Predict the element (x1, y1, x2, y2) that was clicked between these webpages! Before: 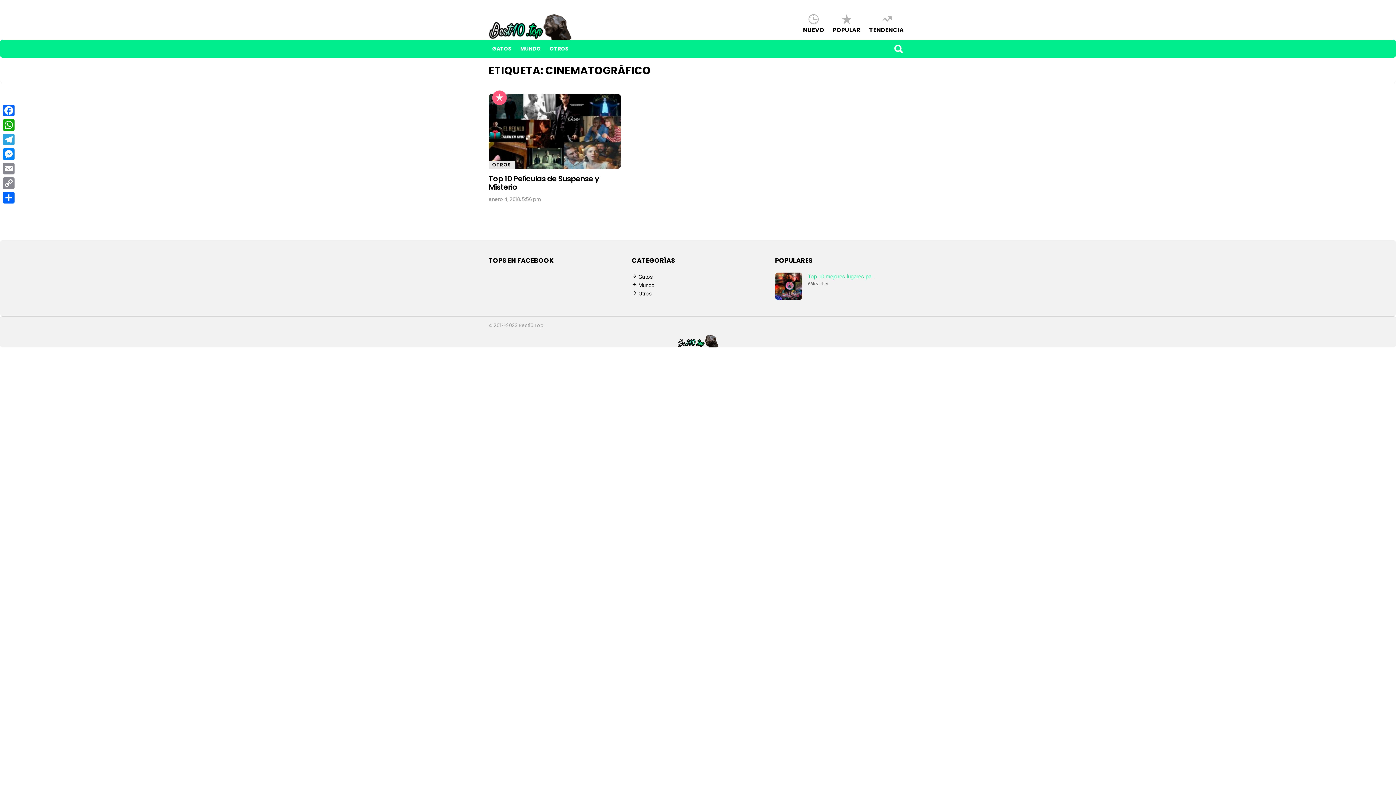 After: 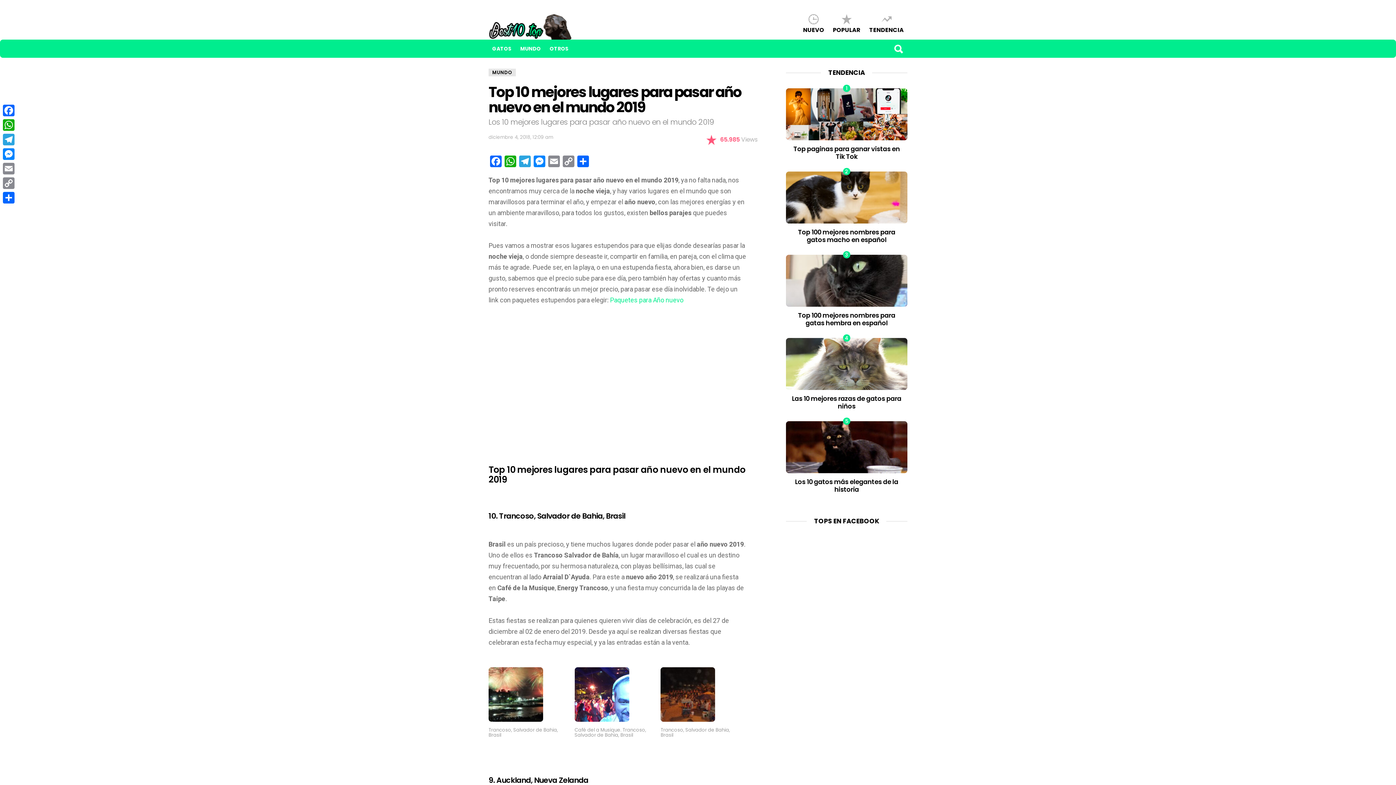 Action: bbox: (807, 273, 874, 279) label: Top 10 mejores lugares pa...